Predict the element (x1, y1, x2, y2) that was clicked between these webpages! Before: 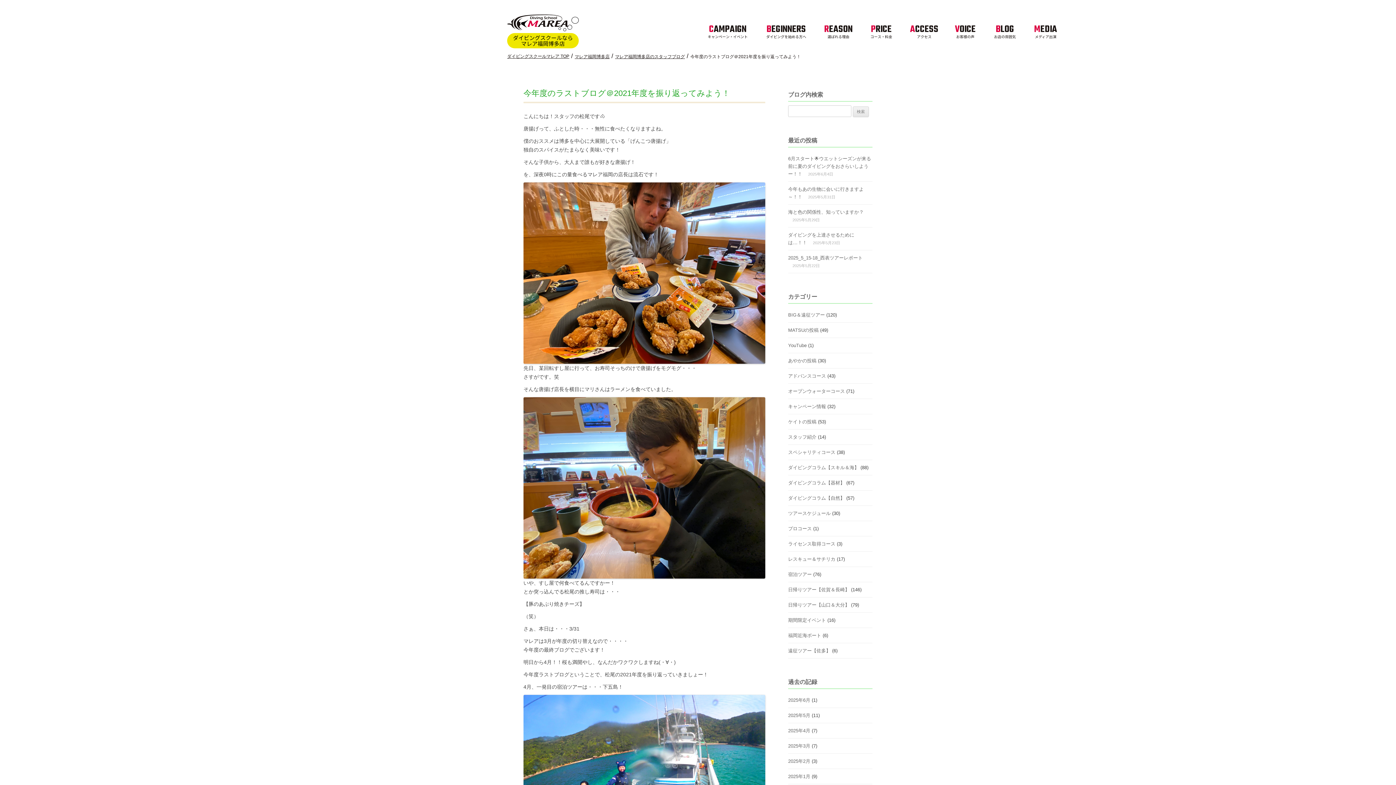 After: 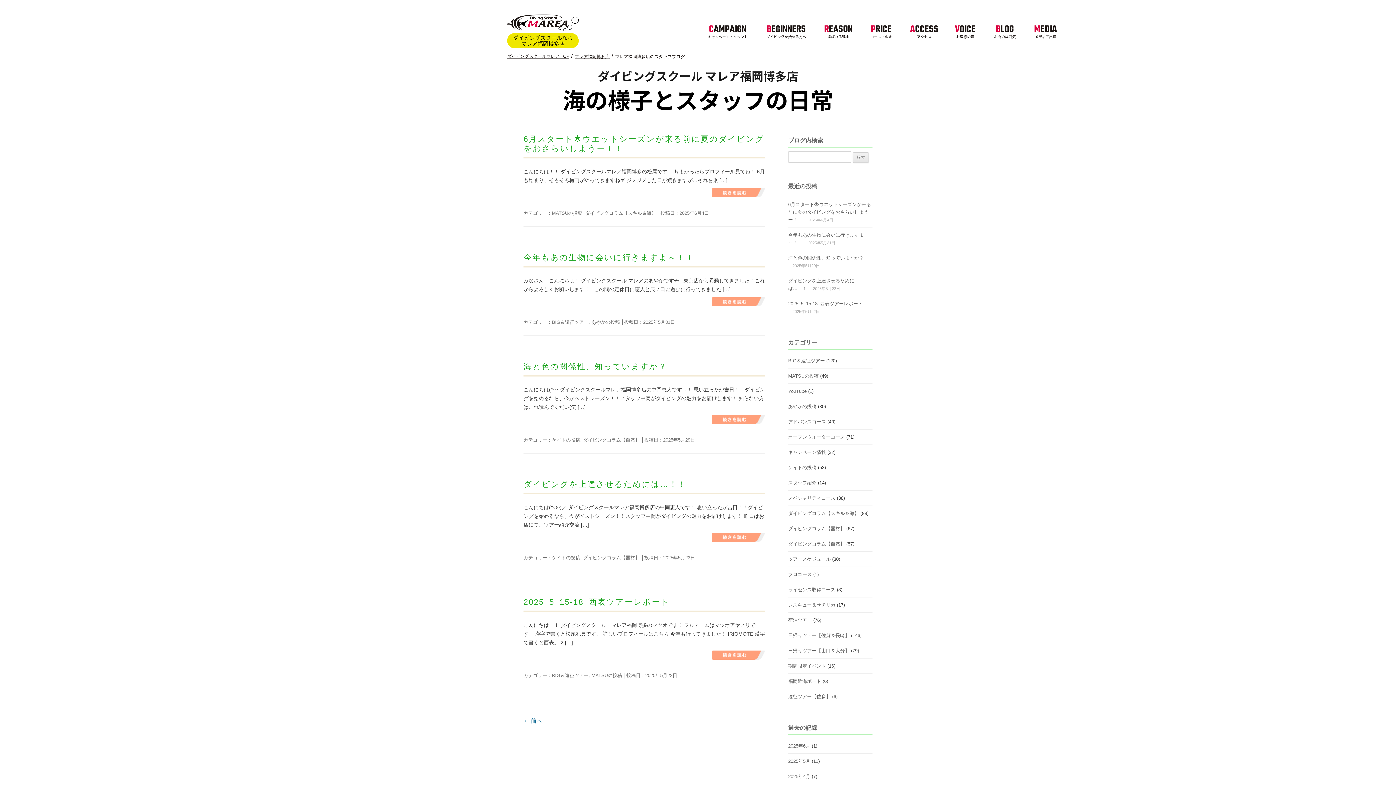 Action: label: マレア福岡博多店のスタッフブログ bbox: (615, 54, 685, 59)